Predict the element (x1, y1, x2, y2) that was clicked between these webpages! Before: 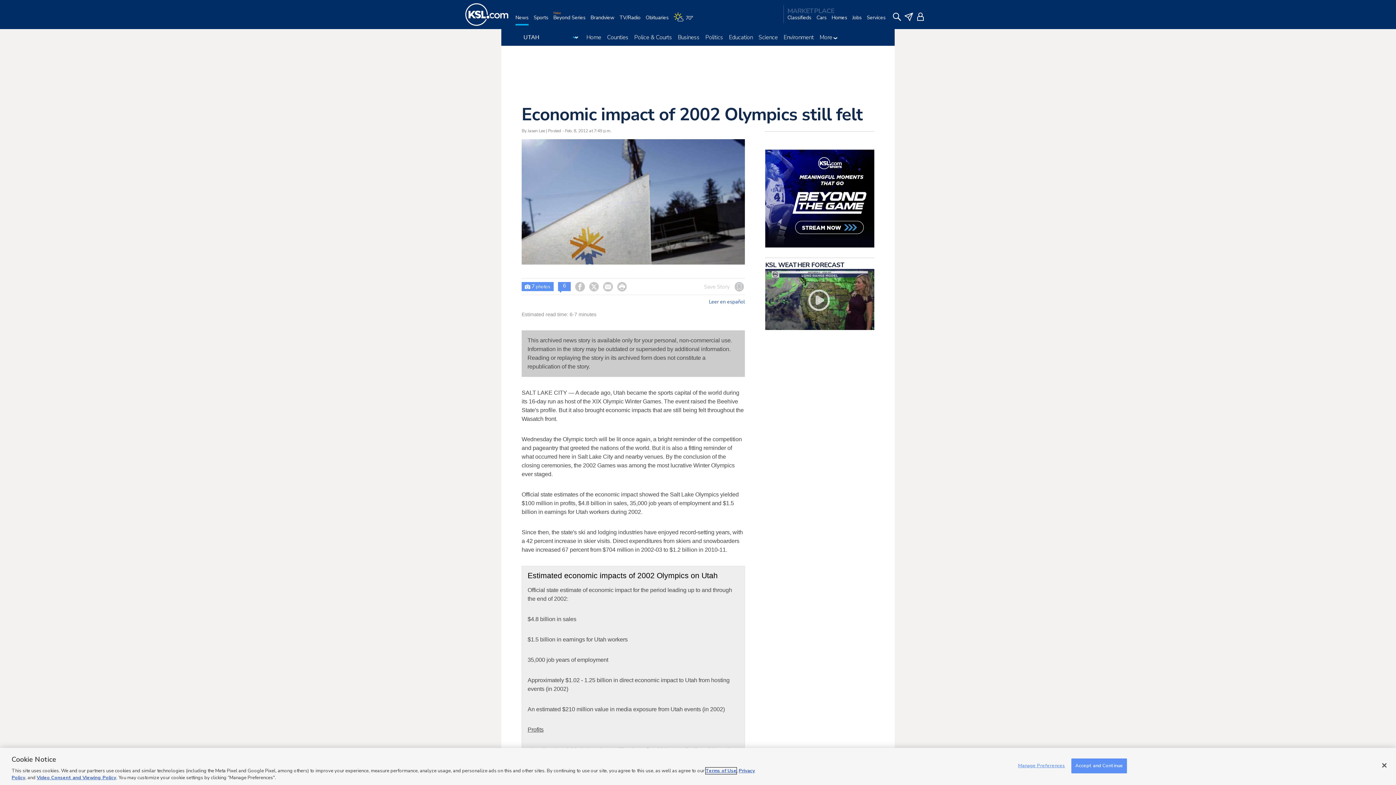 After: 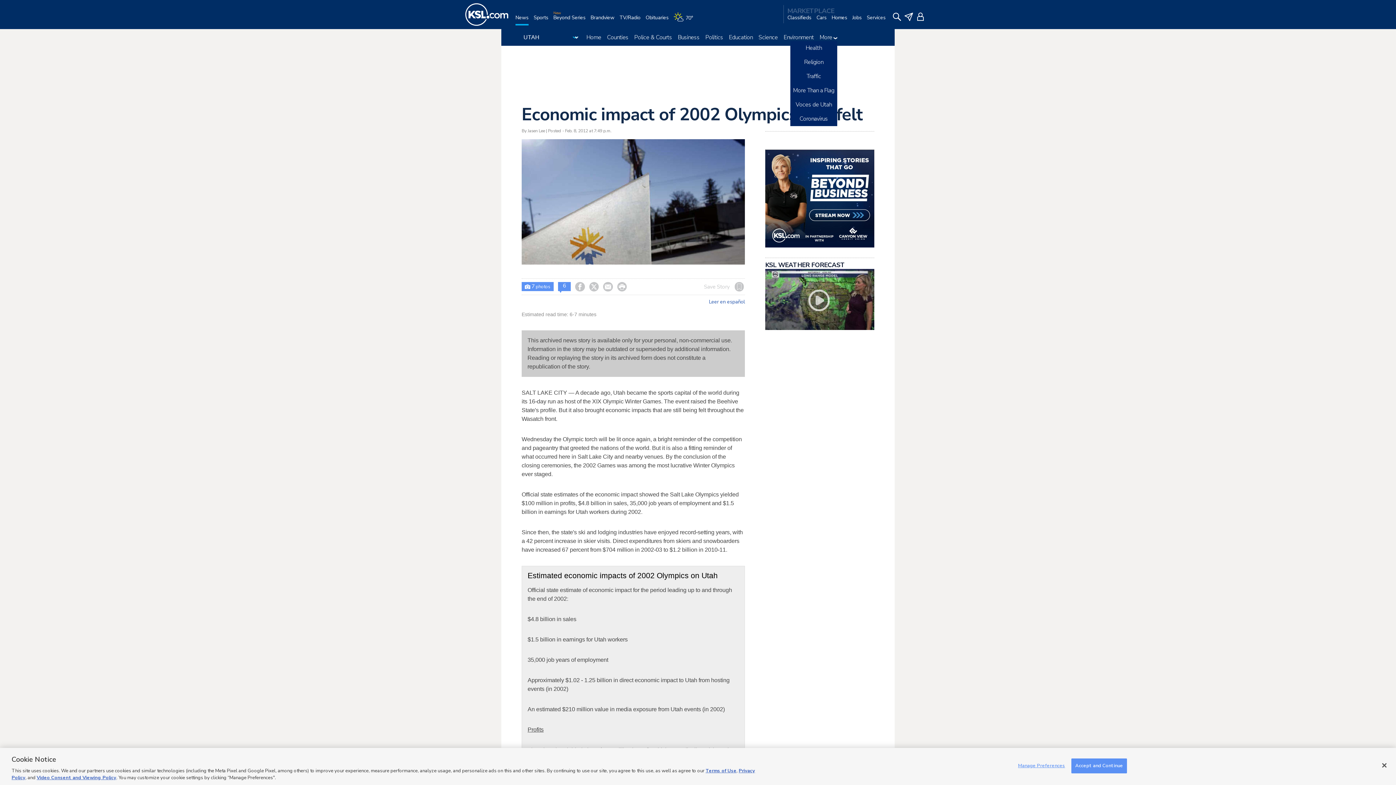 Action: bbox: (819, 33, 837, 41) label: More 